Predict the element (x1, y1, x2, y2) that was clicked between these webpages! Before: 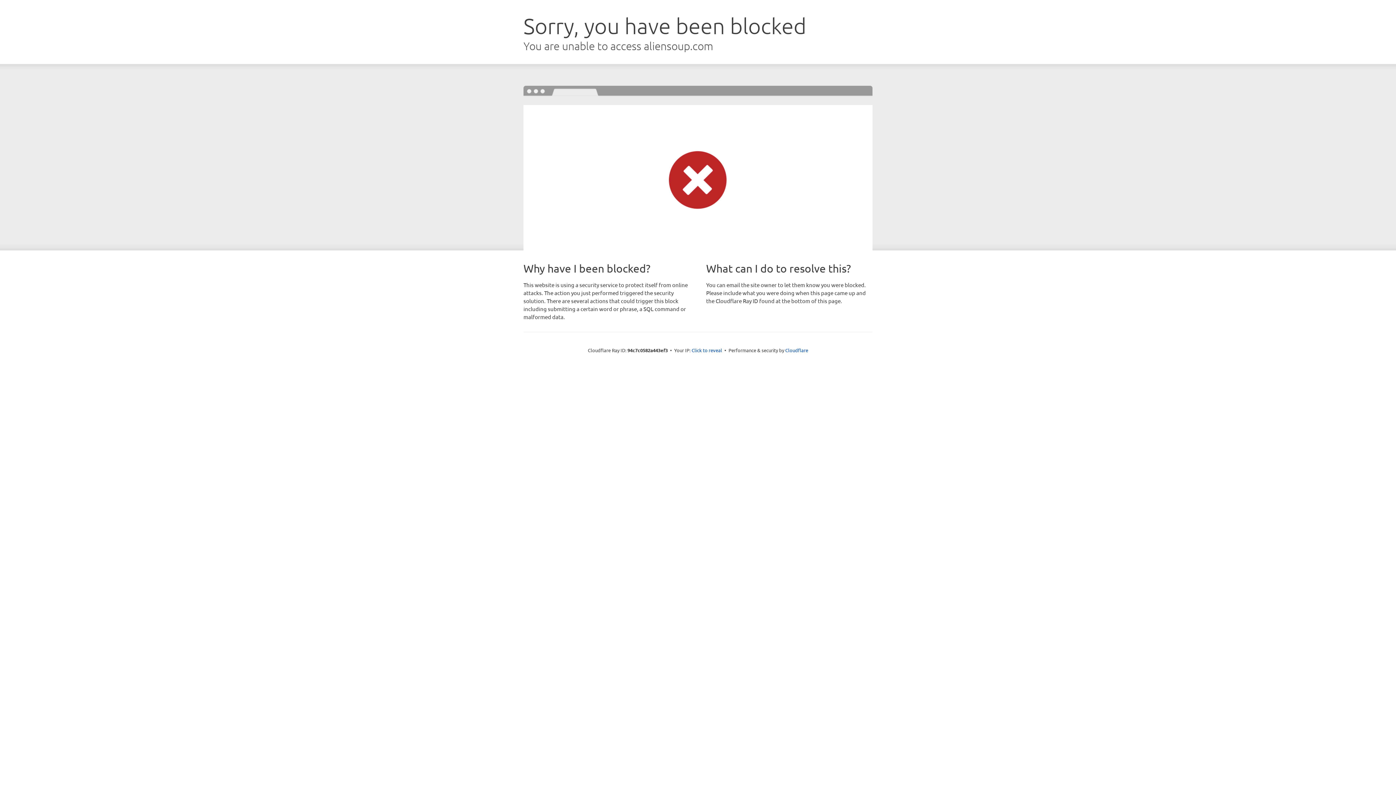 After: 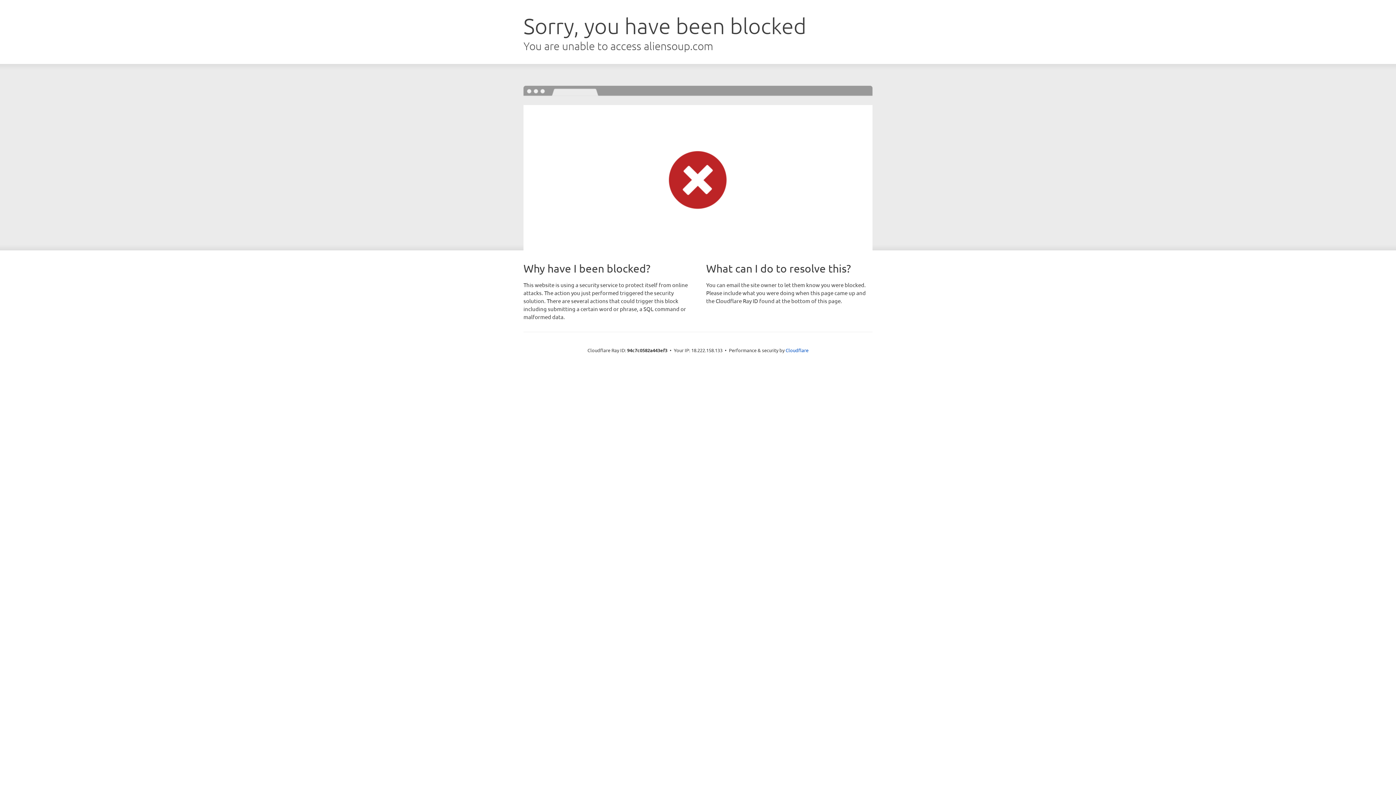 Action: label: Click to reveal bbox: (691, 346, 722, 353)